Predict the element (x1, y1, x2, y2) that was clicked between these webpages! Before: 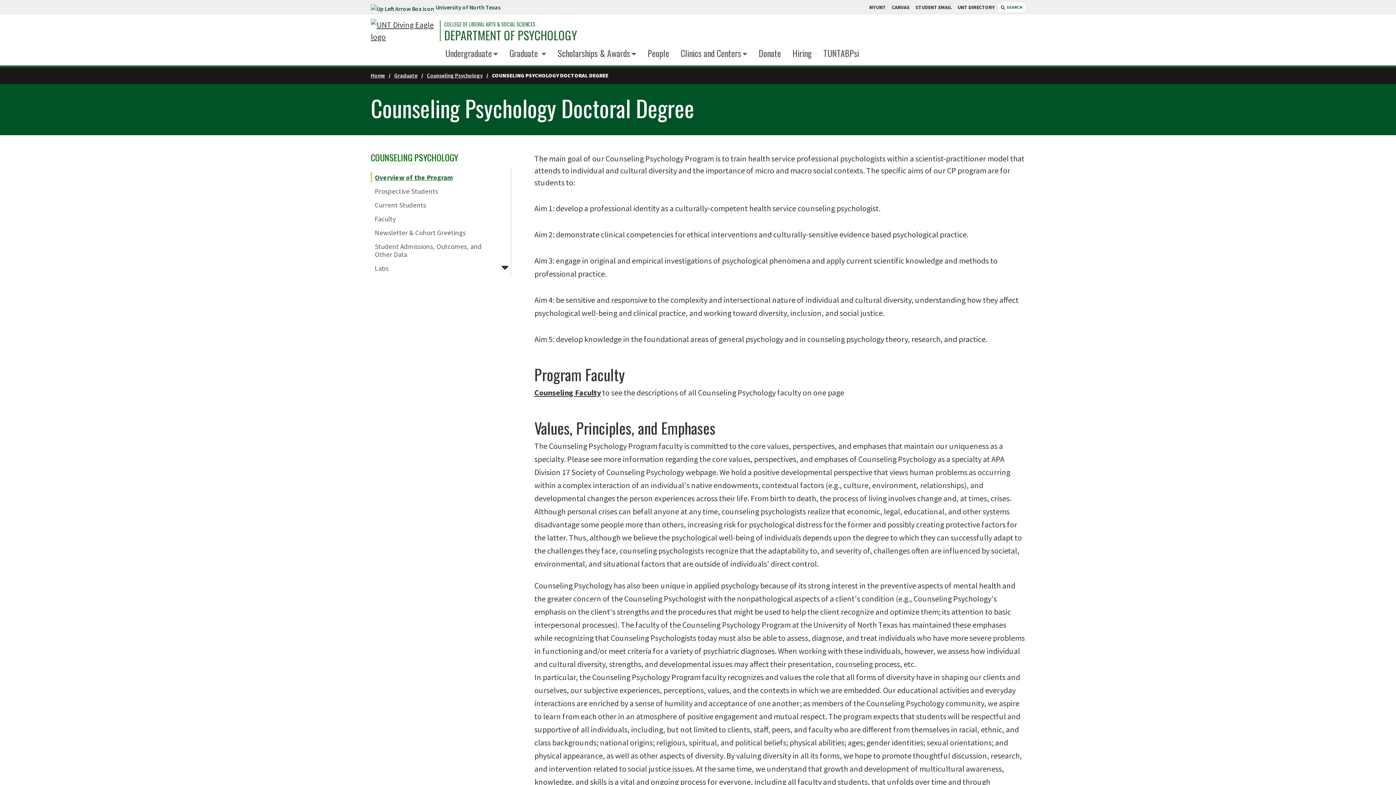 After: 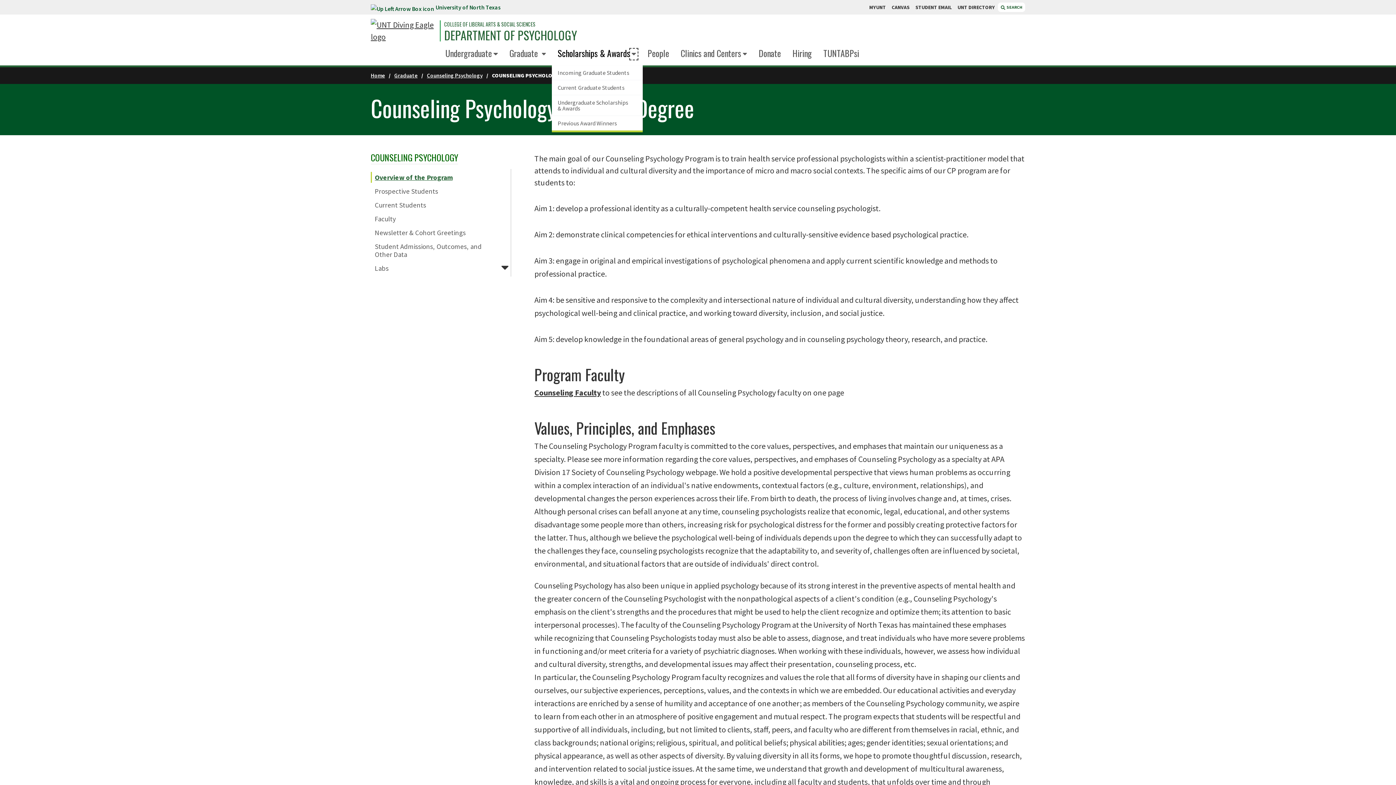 Action: label: Expand this menu bbox: (631, 50, 636, 58)